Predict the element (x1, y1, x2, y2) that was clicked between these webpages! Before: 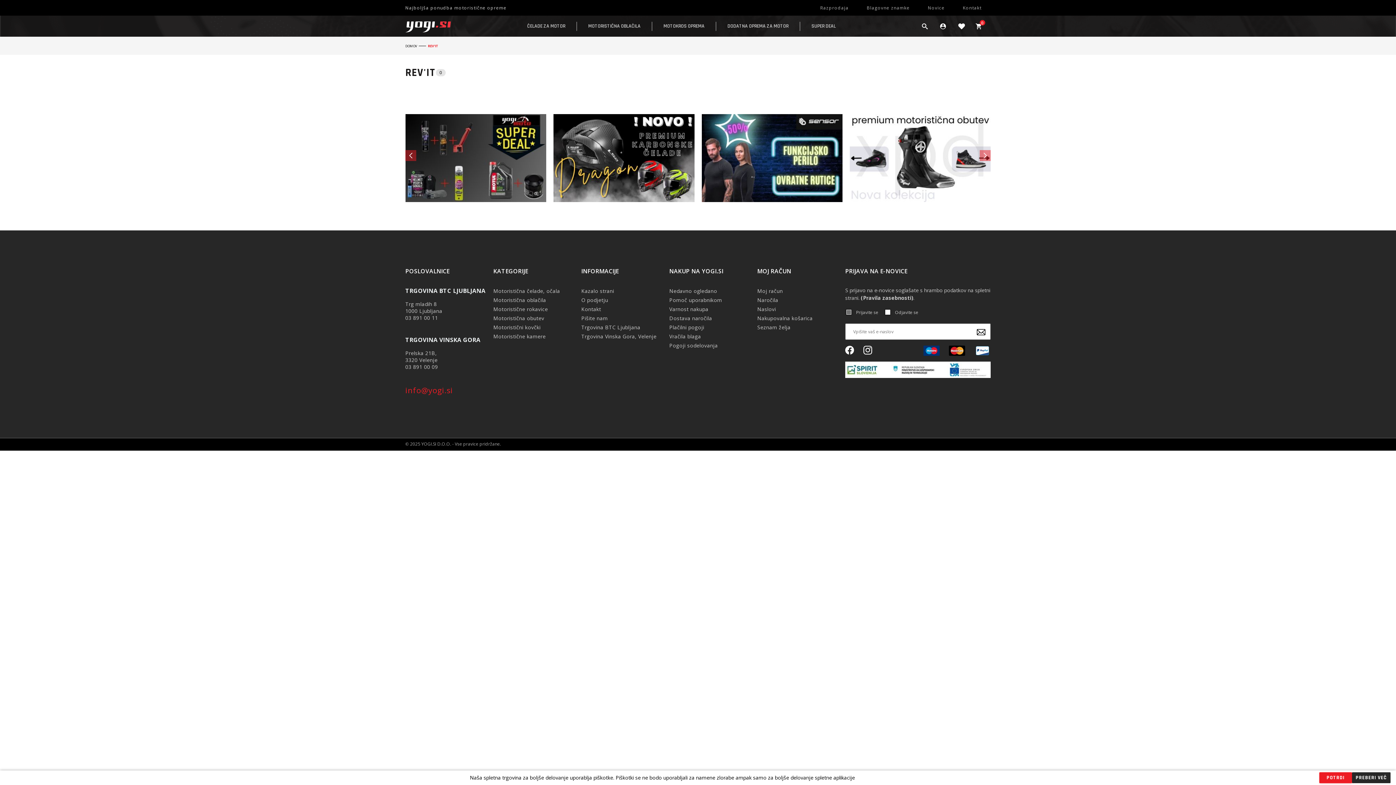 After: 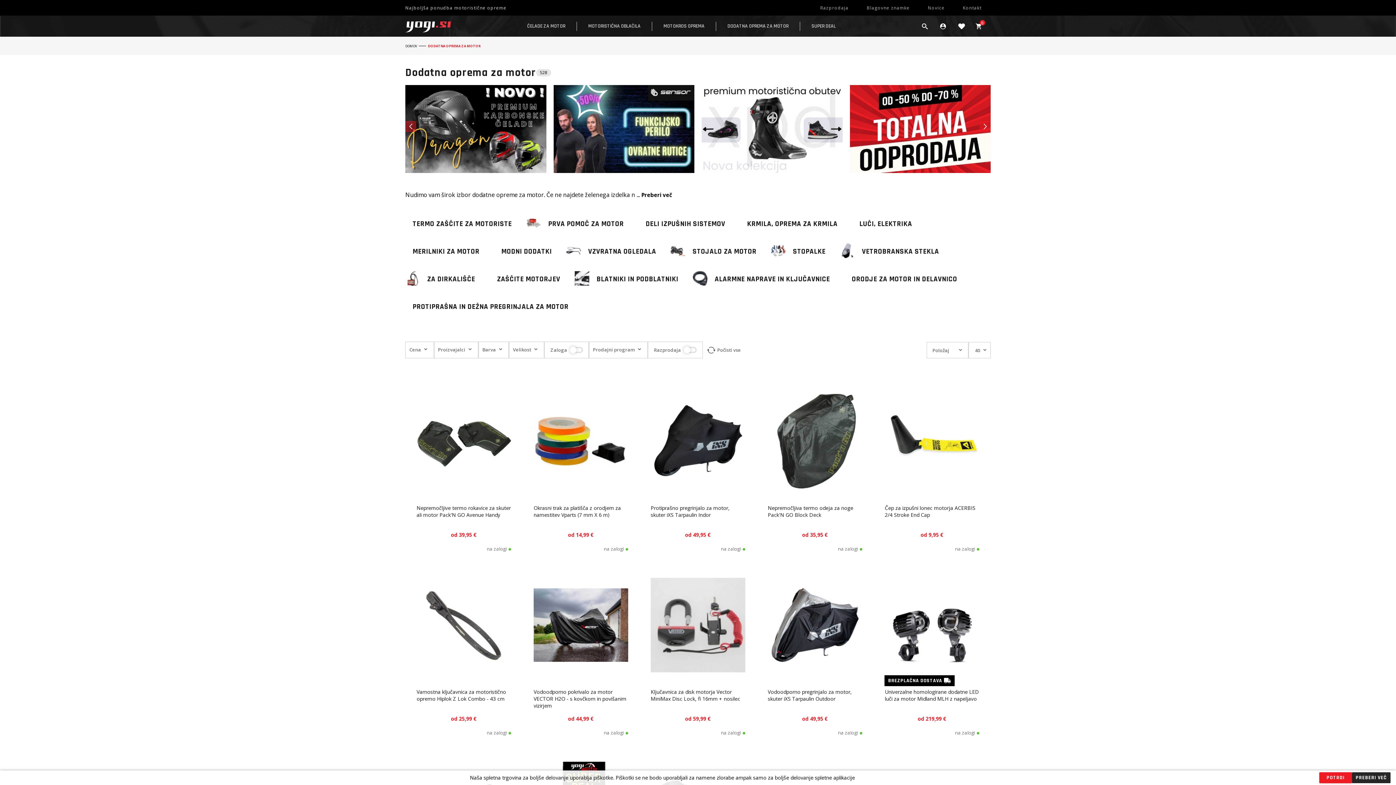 Action: label: DODATNA OPREMA ZA MOTOR bbox: (716, 15, 800, 36)